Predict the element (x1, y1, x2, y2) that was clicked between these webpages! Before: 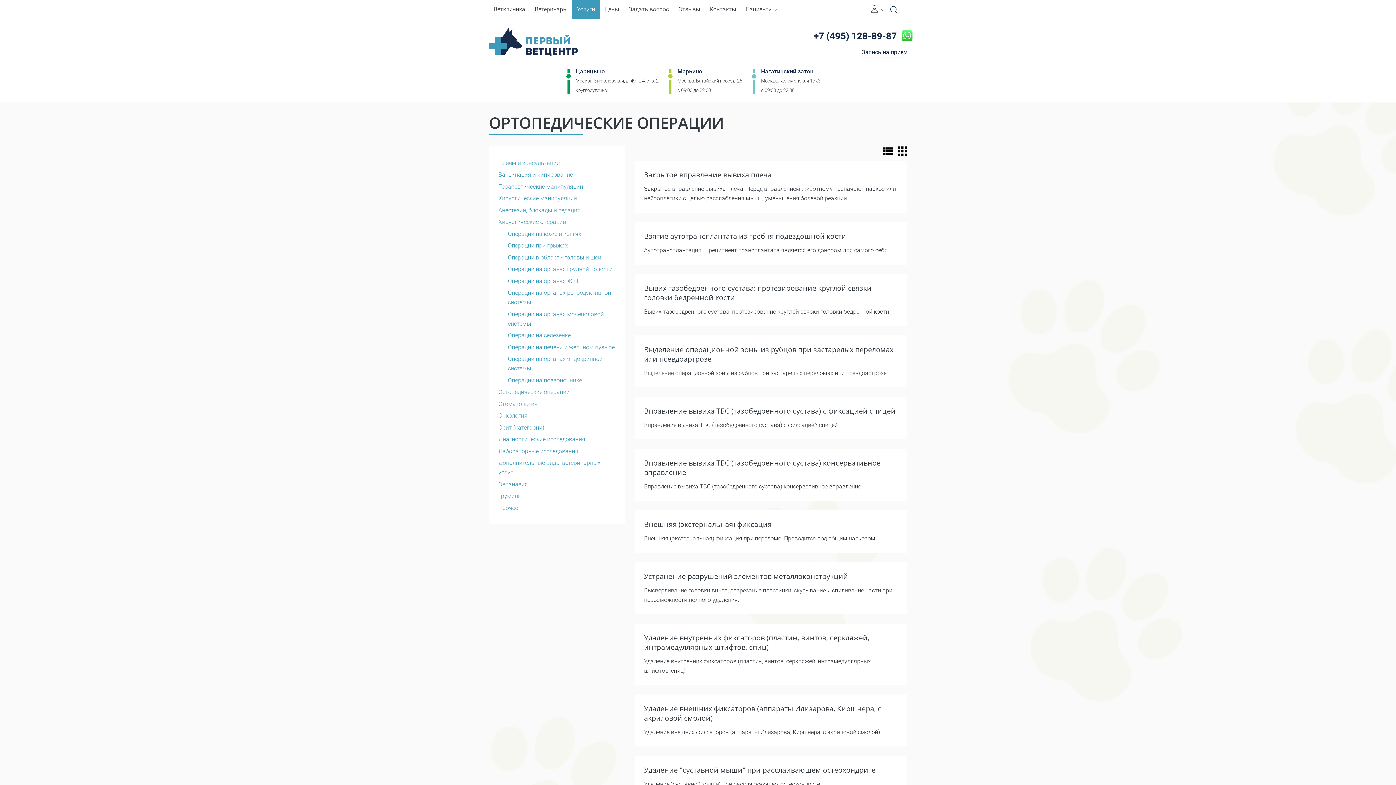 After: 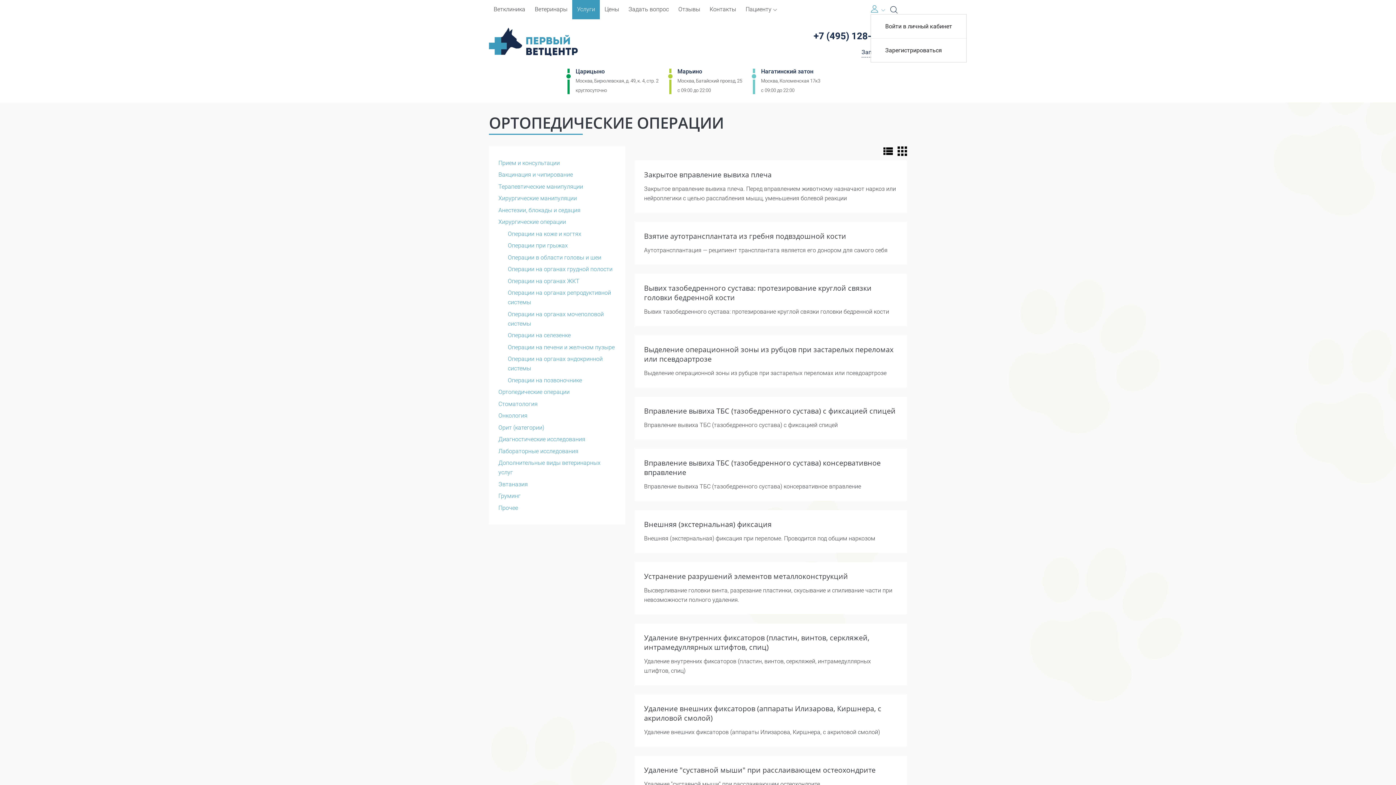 Action: label: Личный кабинет bbox: (871, 6, 883, 13)